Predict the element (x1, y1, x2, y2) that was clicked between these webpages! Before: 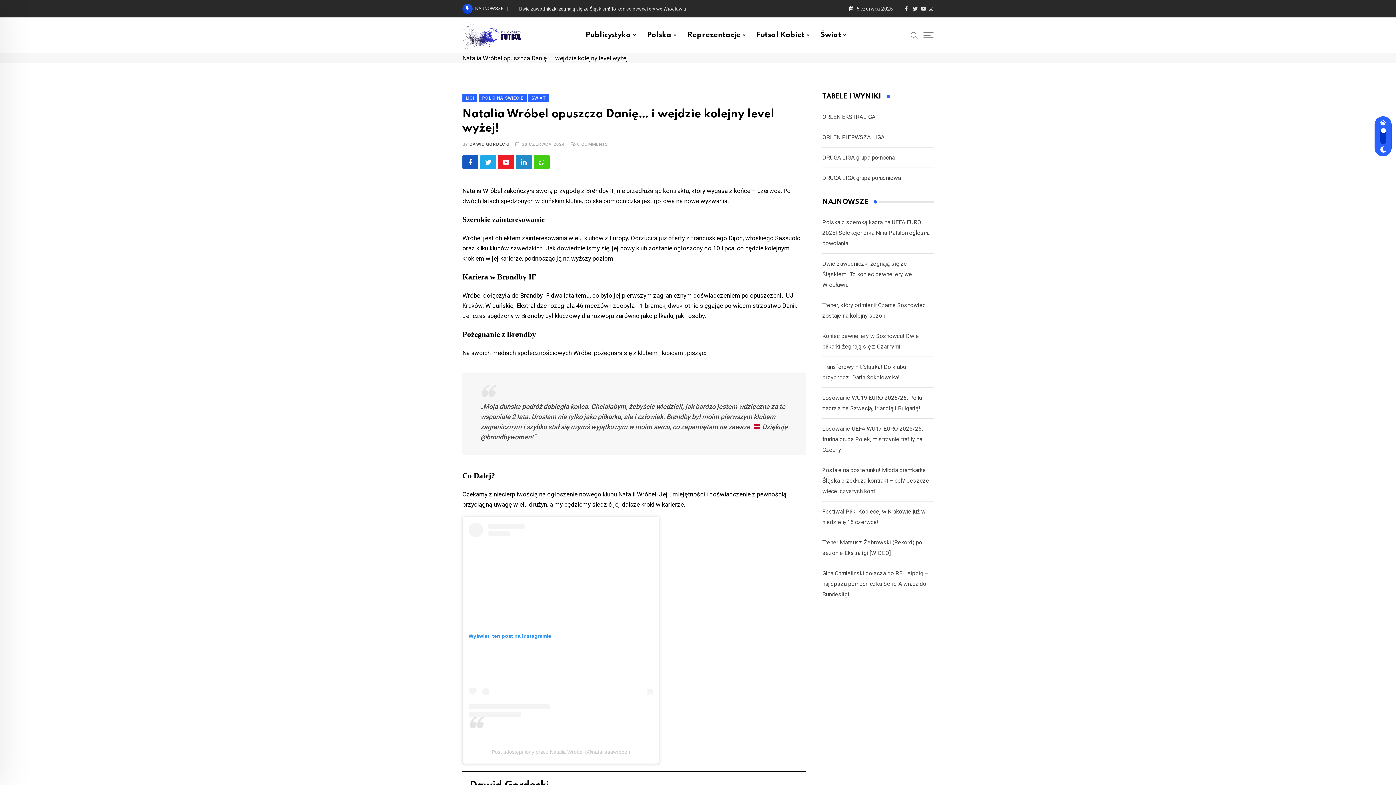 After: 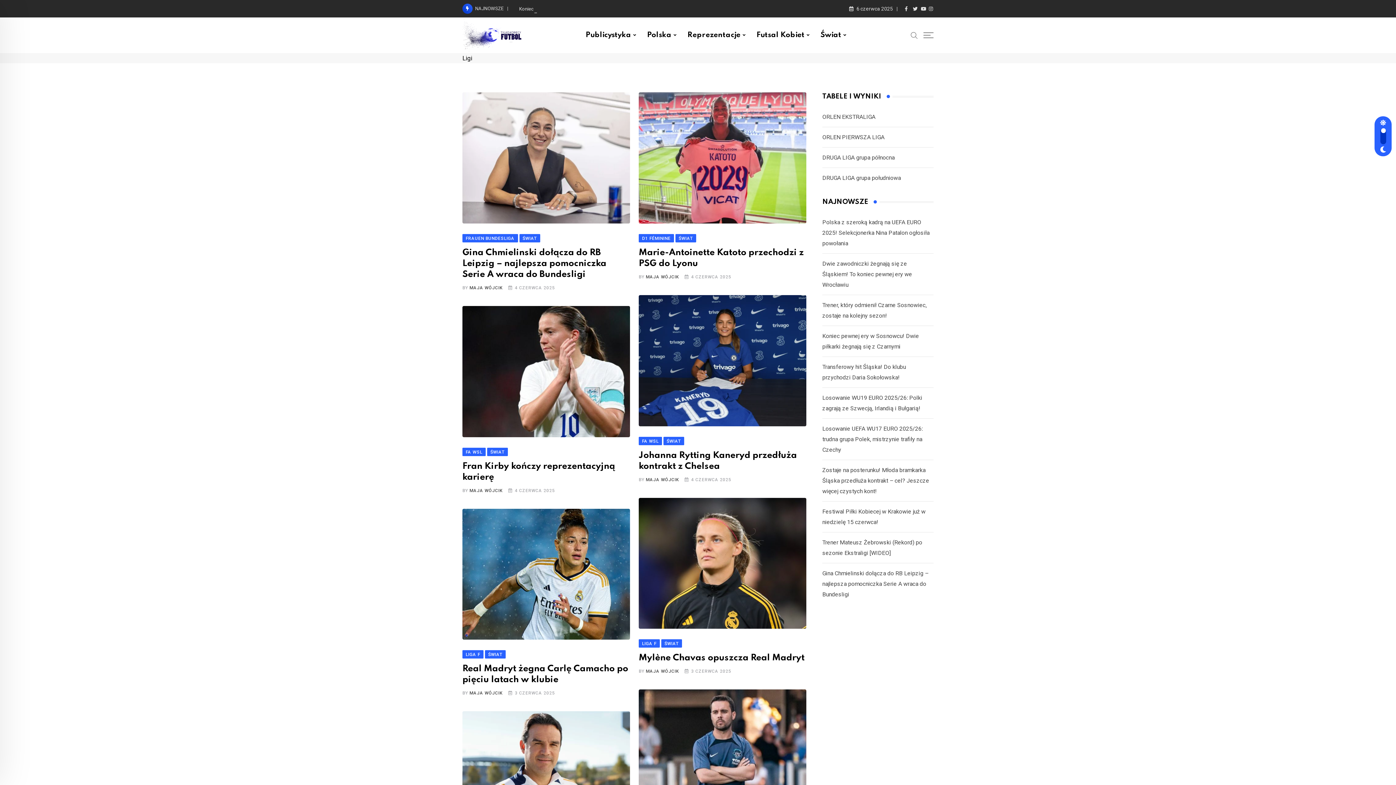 Action: bbox: (462, 93, 477, 101) label: LIGI